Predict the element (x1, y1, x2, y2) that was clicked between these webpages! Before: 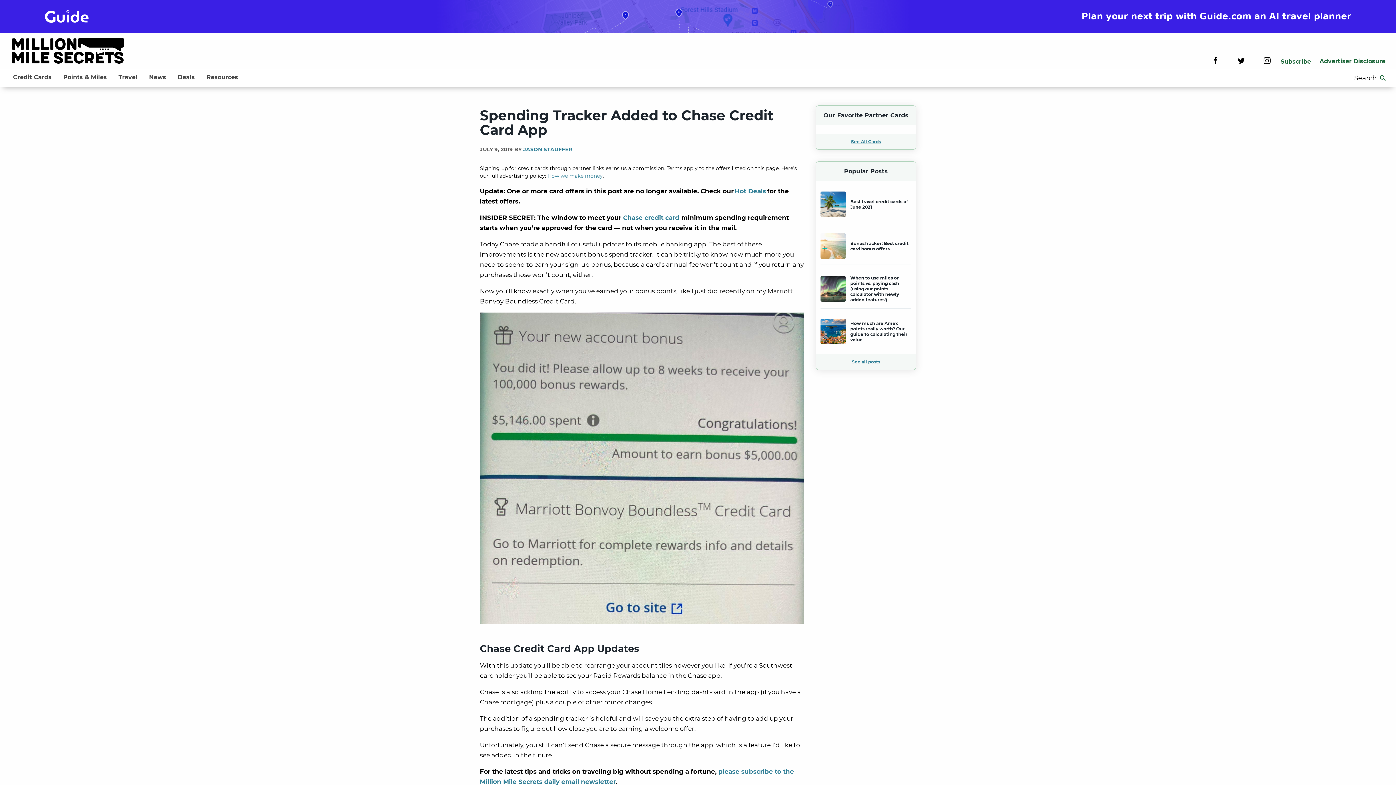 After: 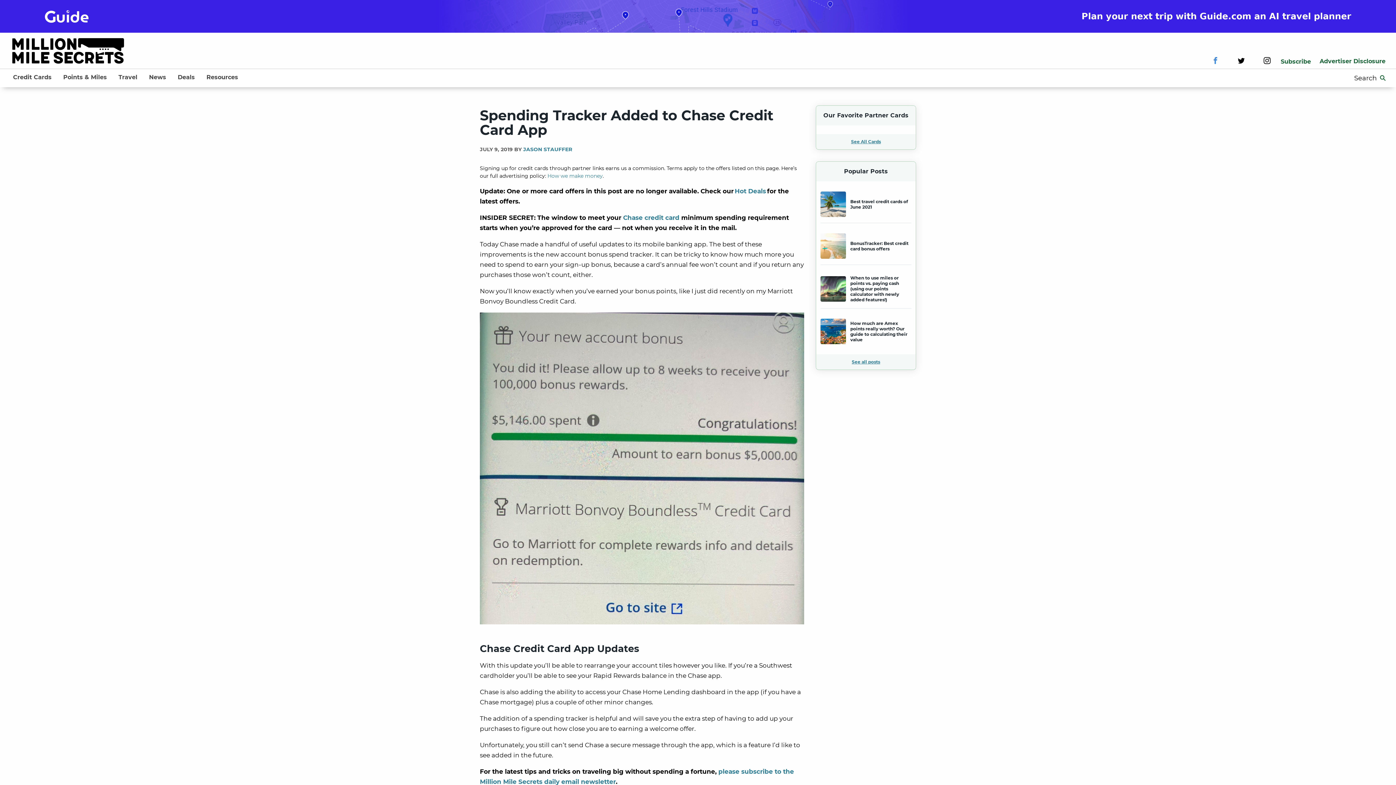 Action: label: Facebook bbox: (1203, 58, 1228, 65)